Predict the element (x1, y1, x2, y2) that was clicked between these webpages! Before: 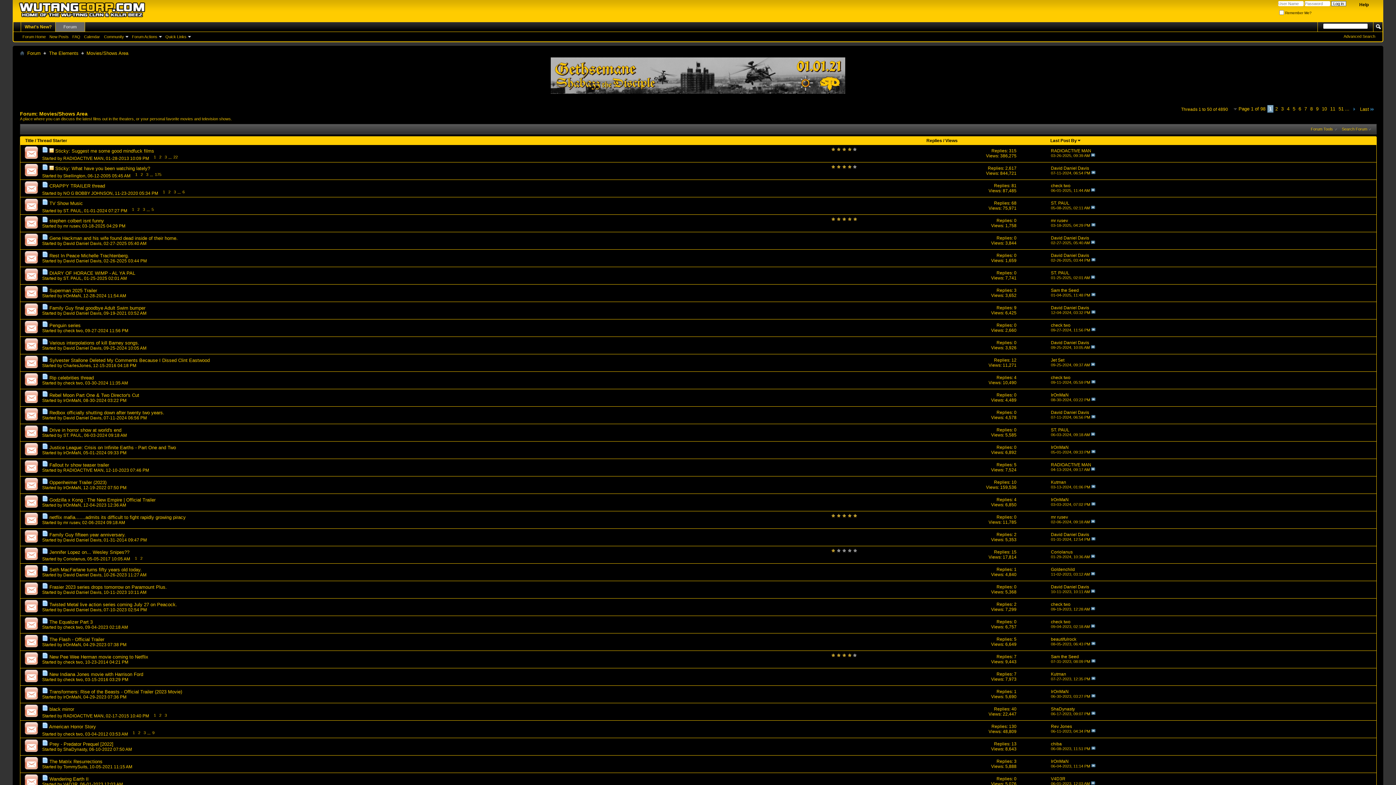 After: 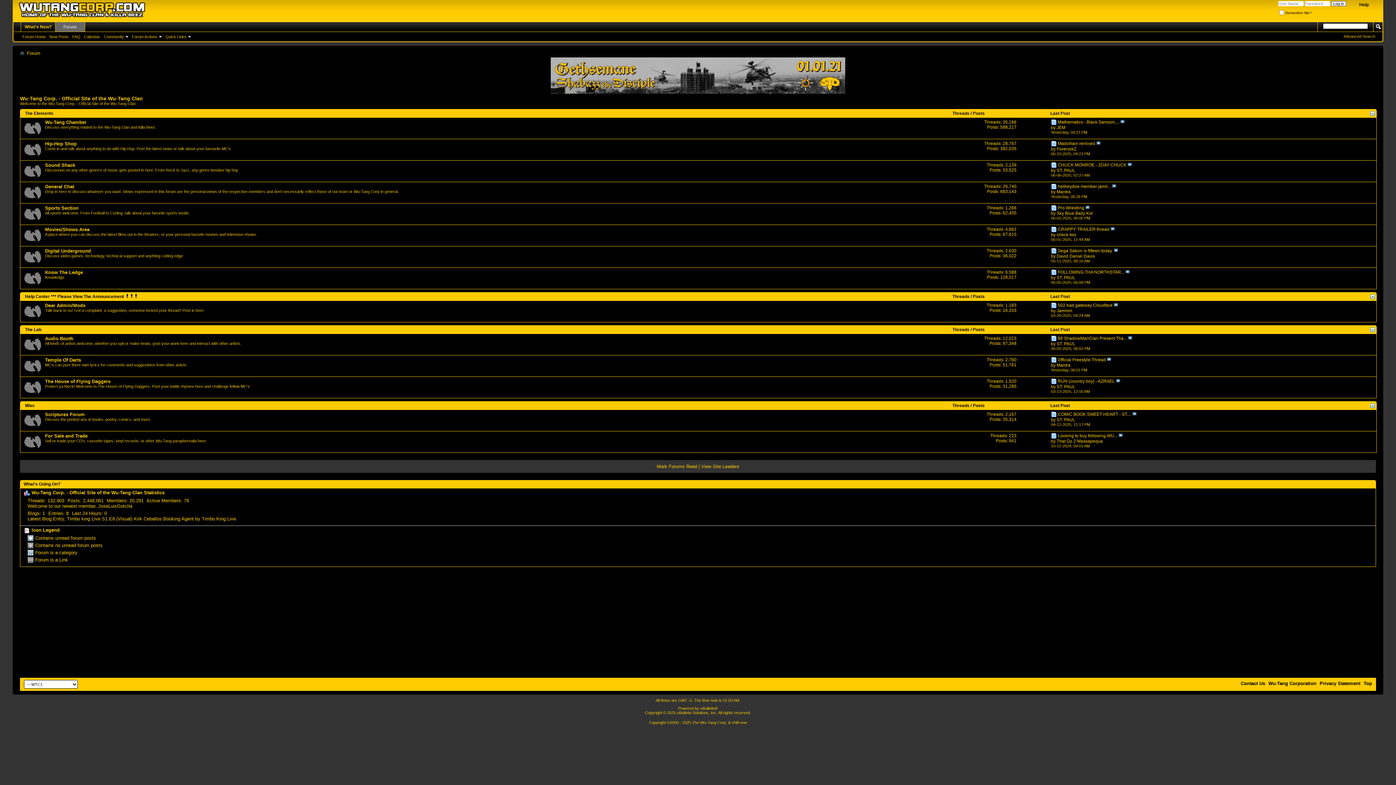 Action: bbox: (63, 659, 82, 665) label: check two